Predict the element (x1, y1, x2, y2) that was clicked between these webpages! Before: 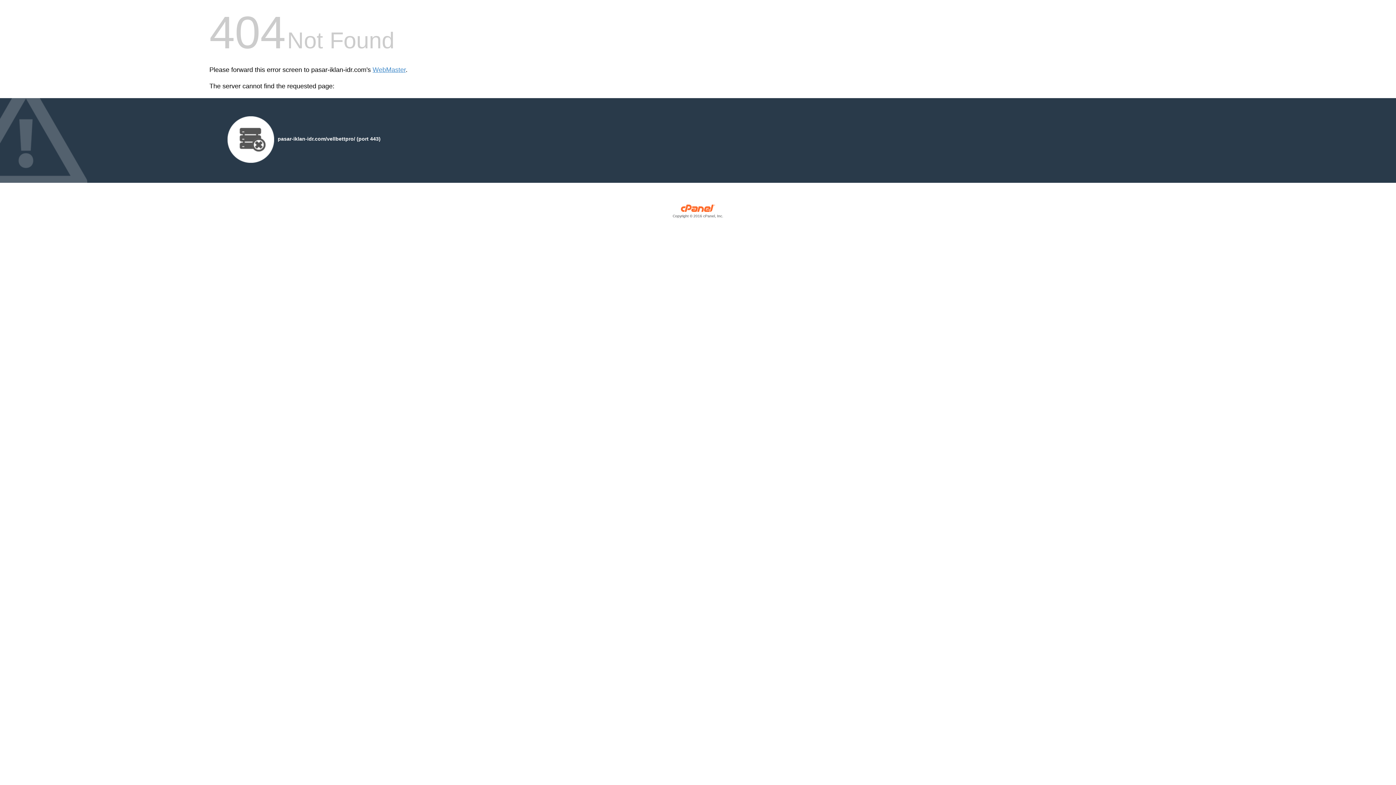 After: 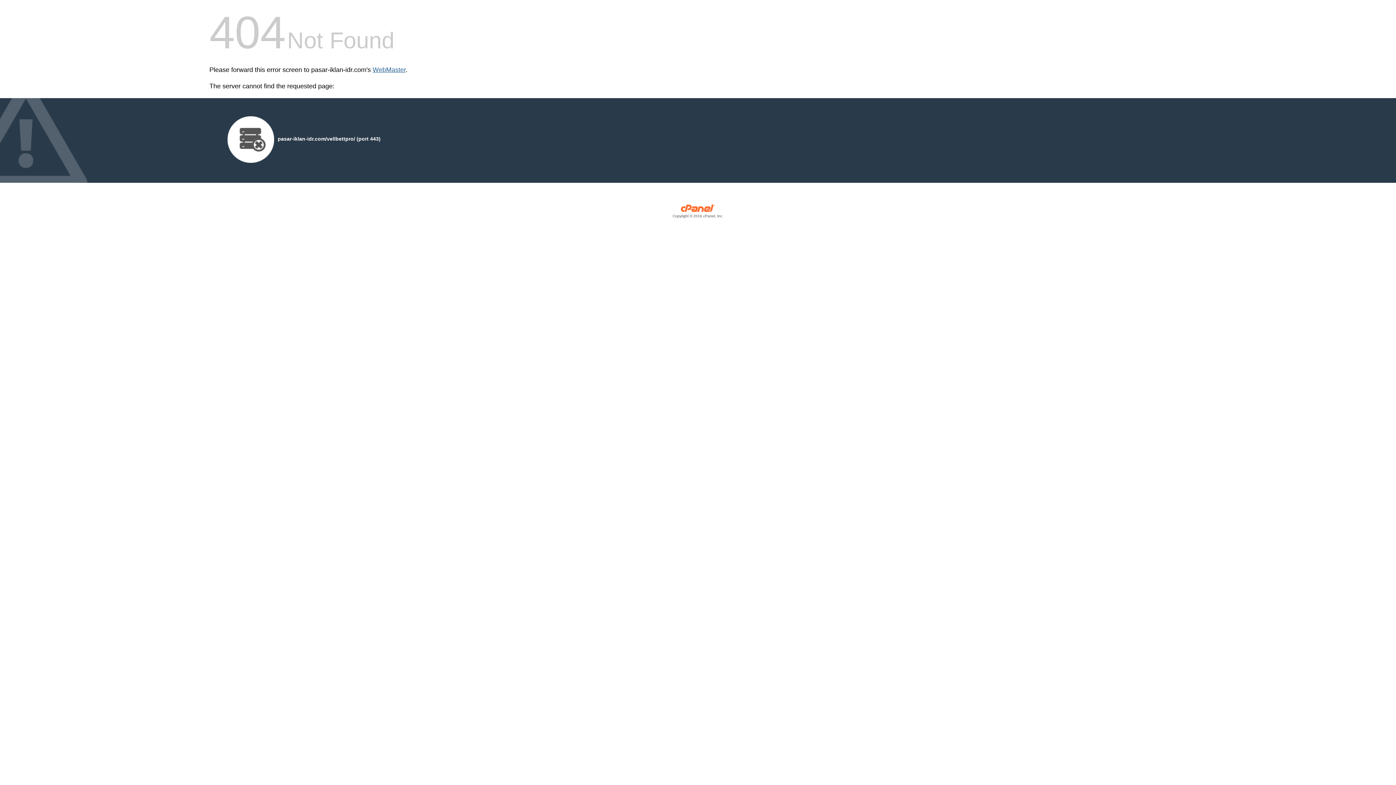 Action: label: WebMaster bbox: (372, 66, 405, 73)